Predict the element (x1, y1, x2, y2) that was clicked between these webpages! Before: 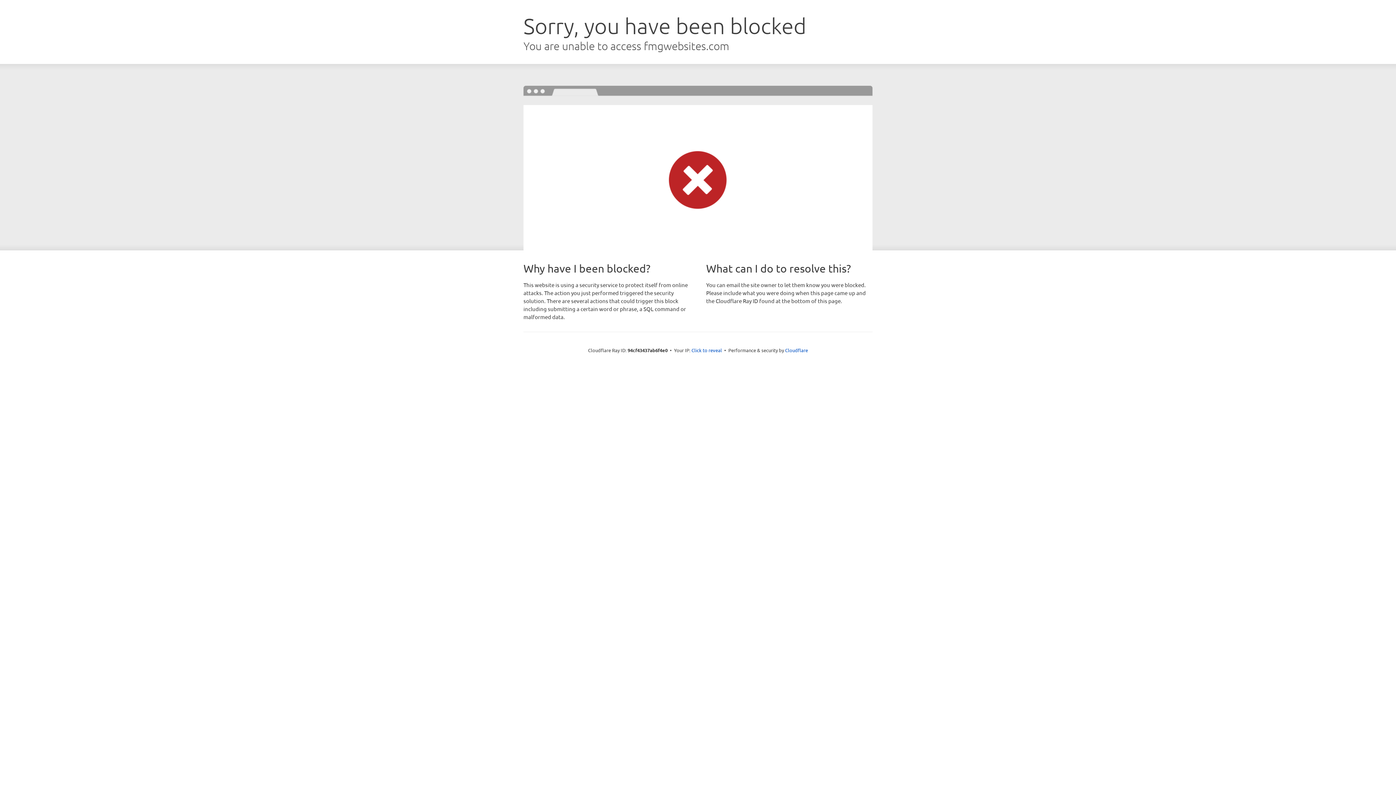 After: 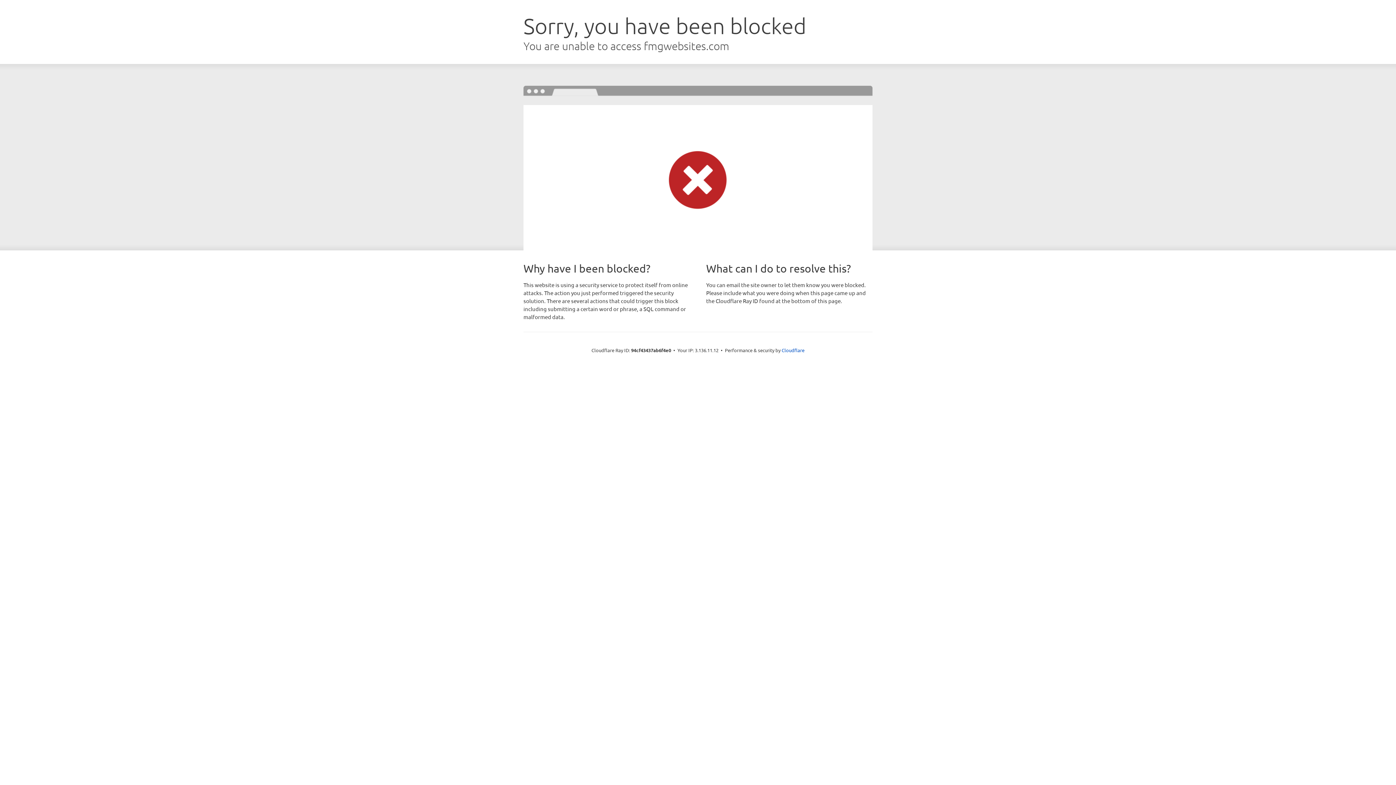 Action: label: Click to reveal bbox: (691, 346, 722, 353)